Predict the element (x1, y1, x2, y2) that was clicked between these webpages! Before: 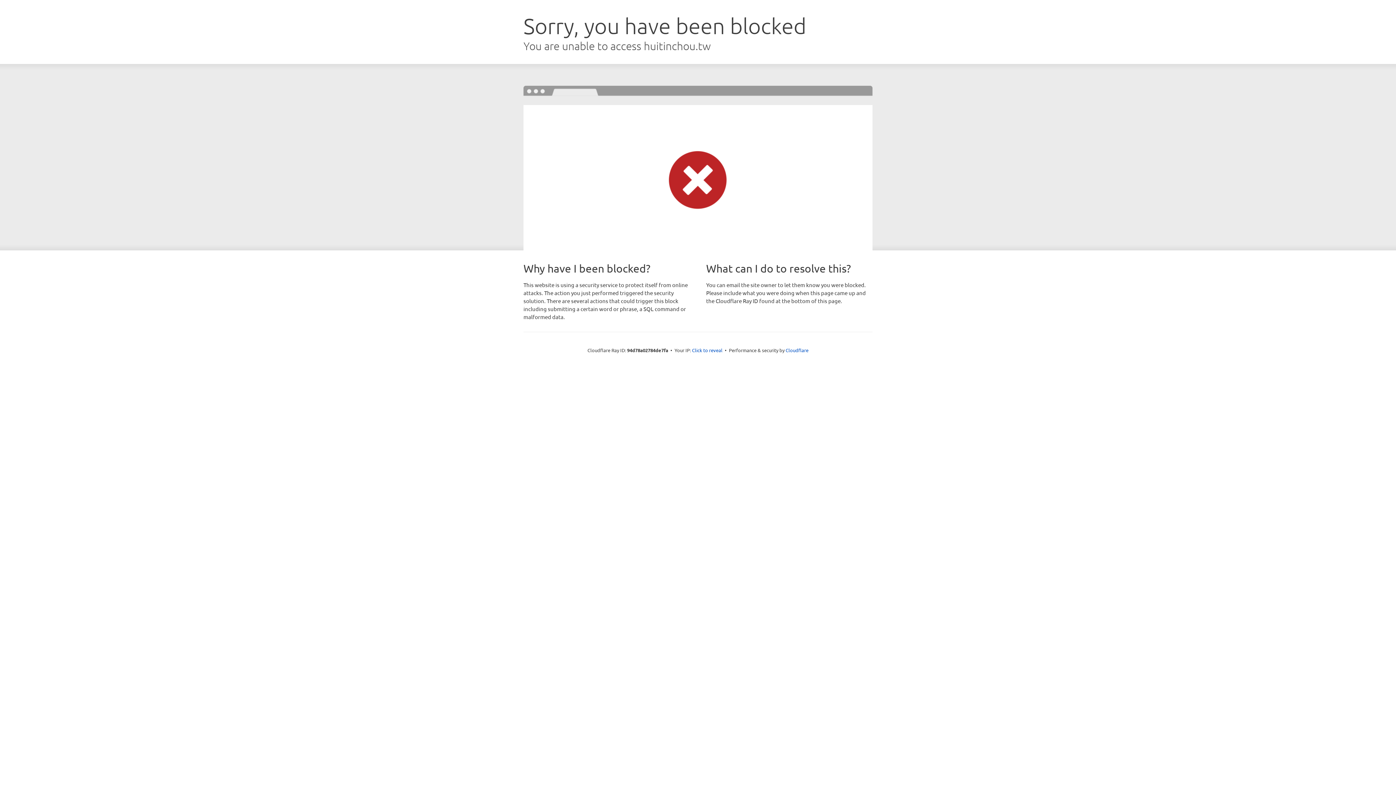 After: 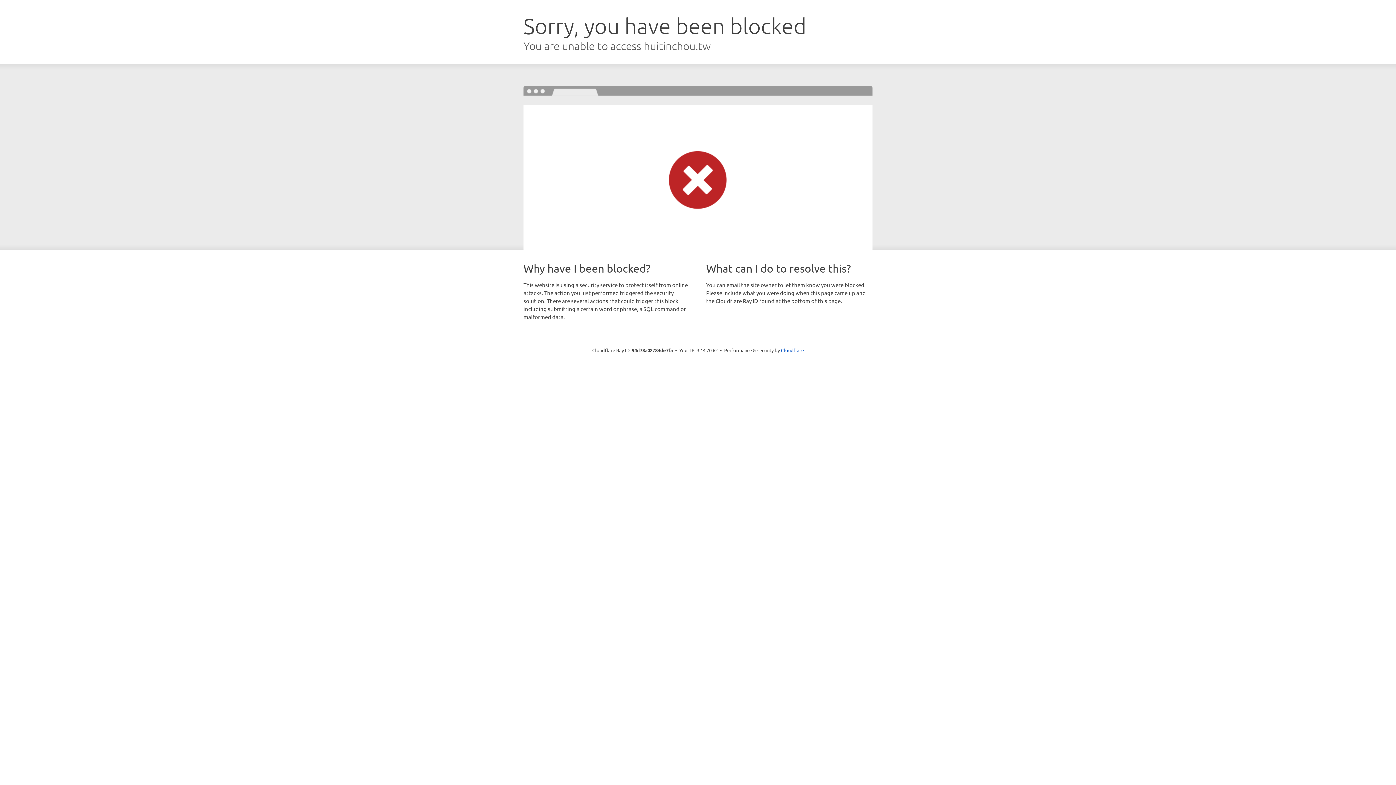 Action: label: Click to reveal bbox: (692, 346, 722, 353)